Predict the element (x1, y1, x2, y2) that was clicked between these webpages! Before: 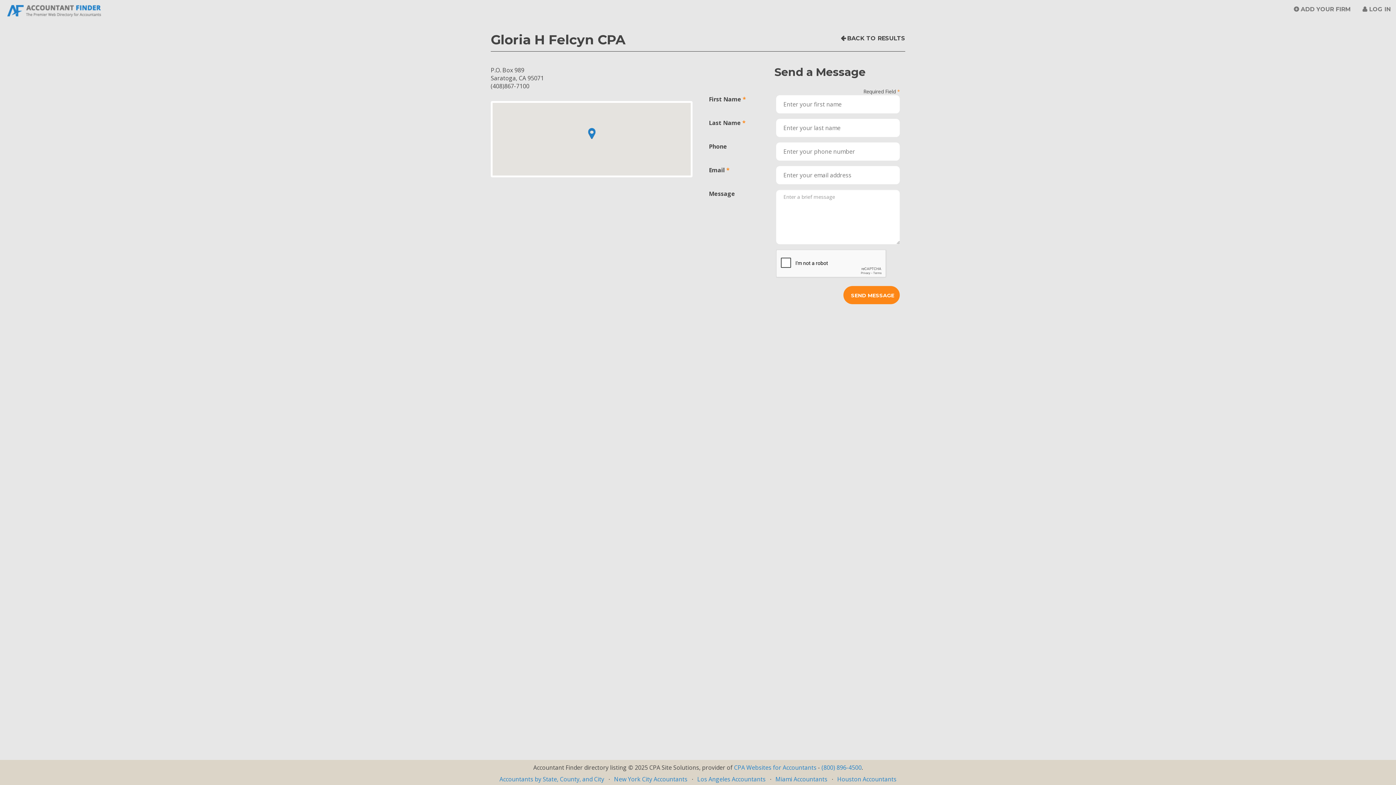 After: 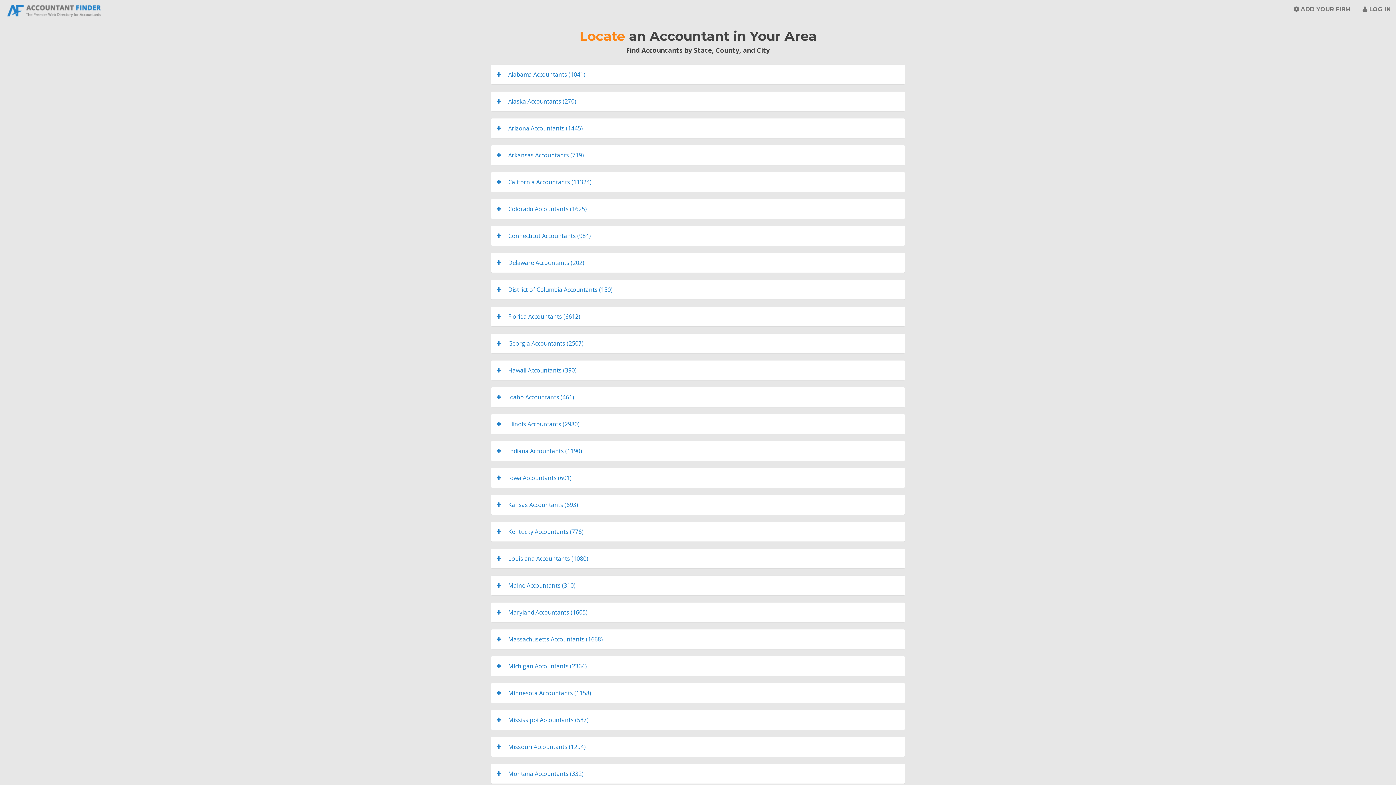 Action: bbox: (499, 775, 604, 783) label: Accountants by State, County, and City